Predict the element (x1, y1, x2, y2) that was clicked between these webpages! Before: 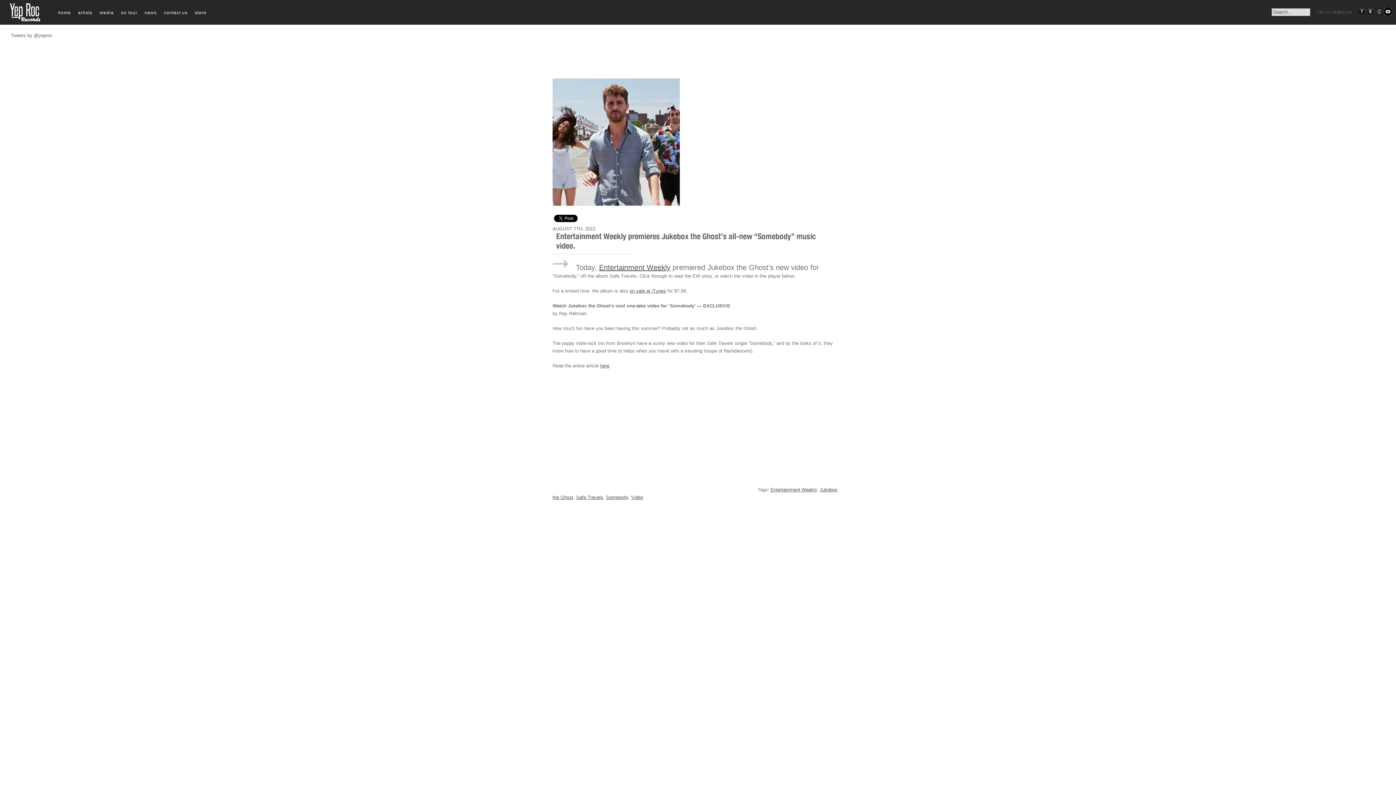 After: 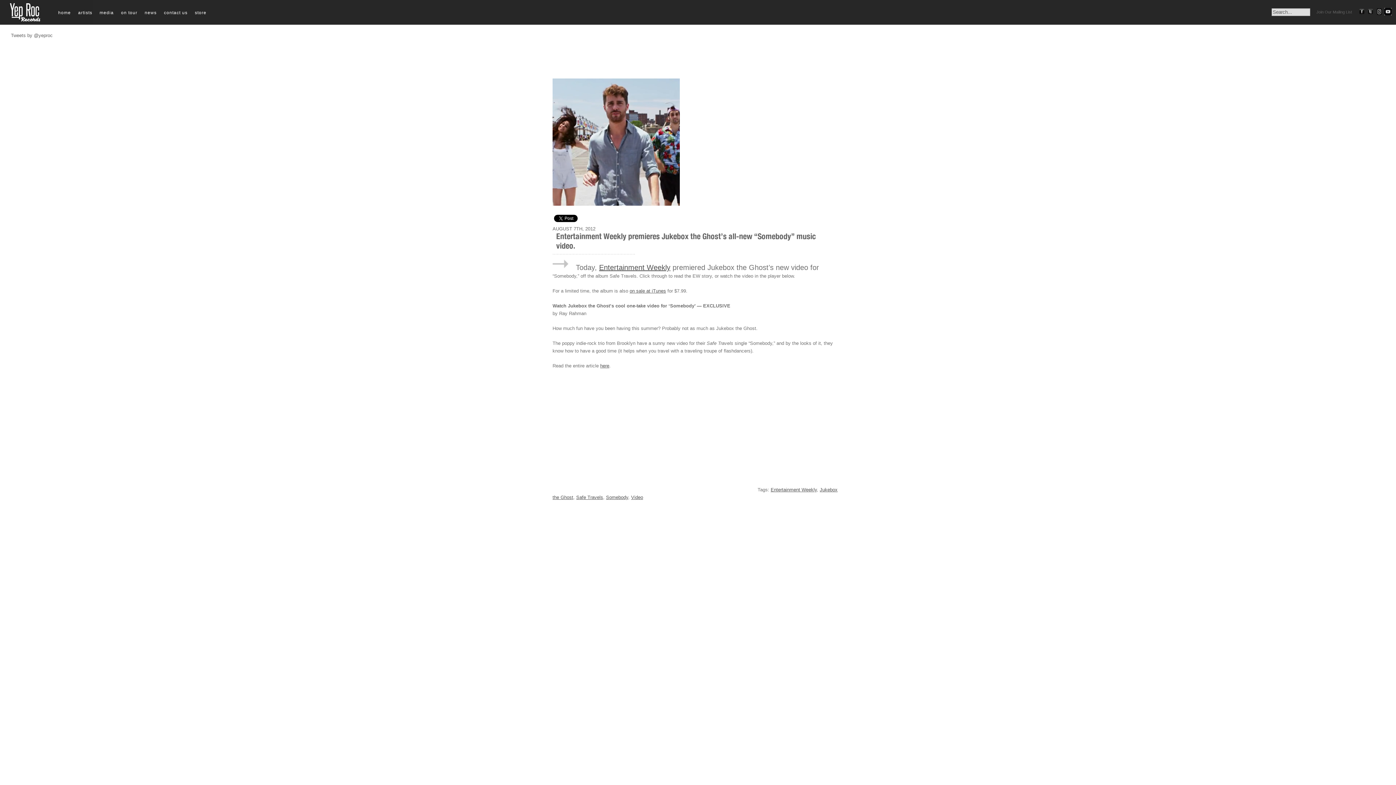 Action: bbox: (1367, 10, 1374, 16)